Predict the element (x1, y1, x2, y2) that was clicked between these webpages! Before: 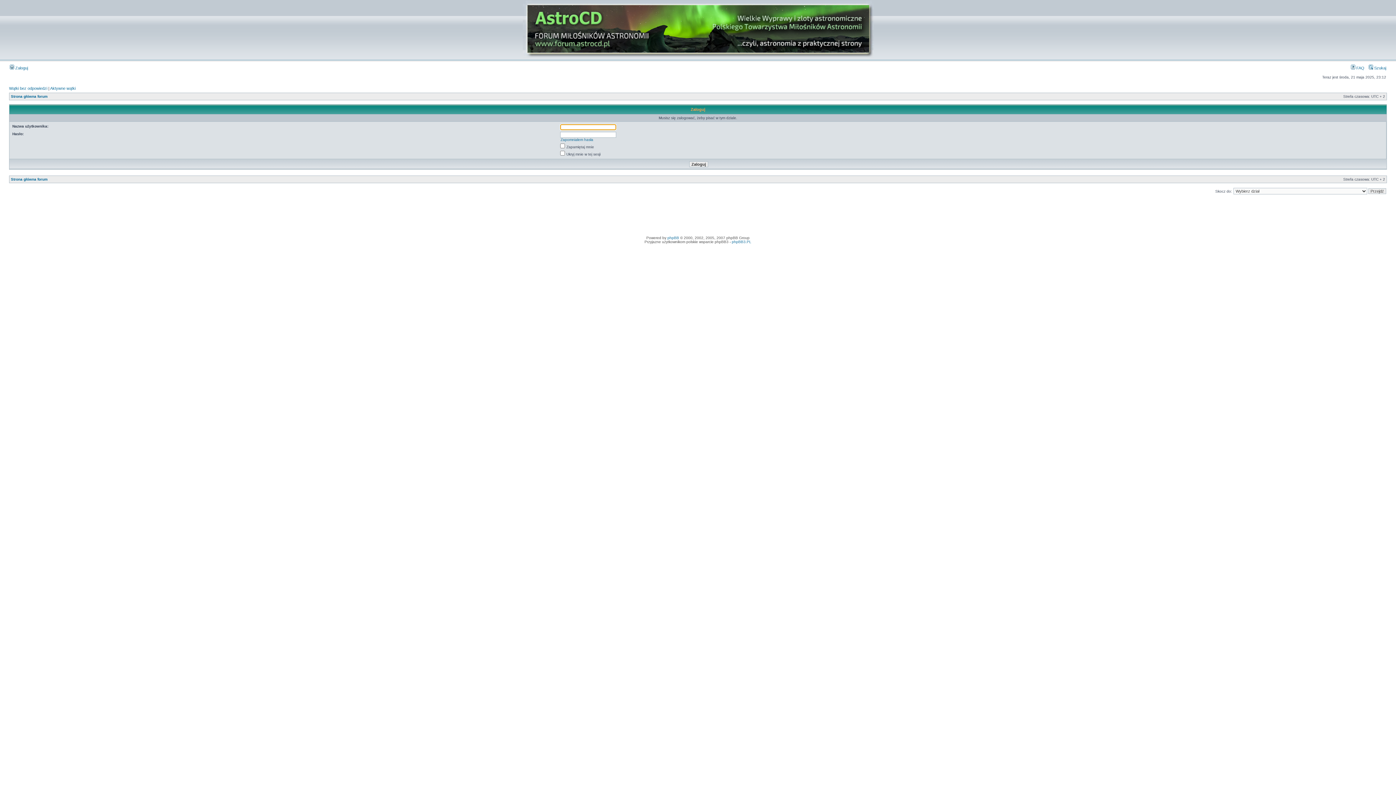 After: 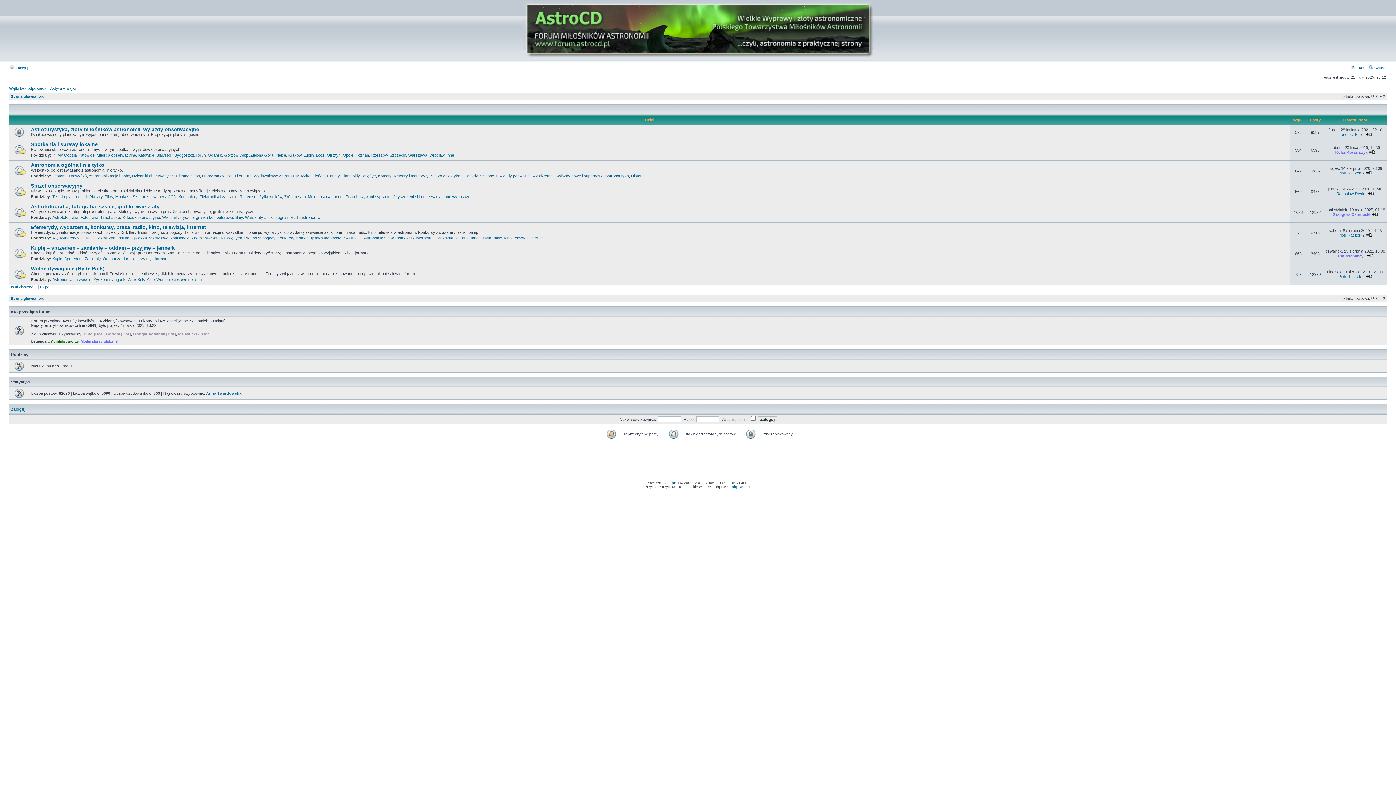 Action: bbox: (522, 54, 873, 58)